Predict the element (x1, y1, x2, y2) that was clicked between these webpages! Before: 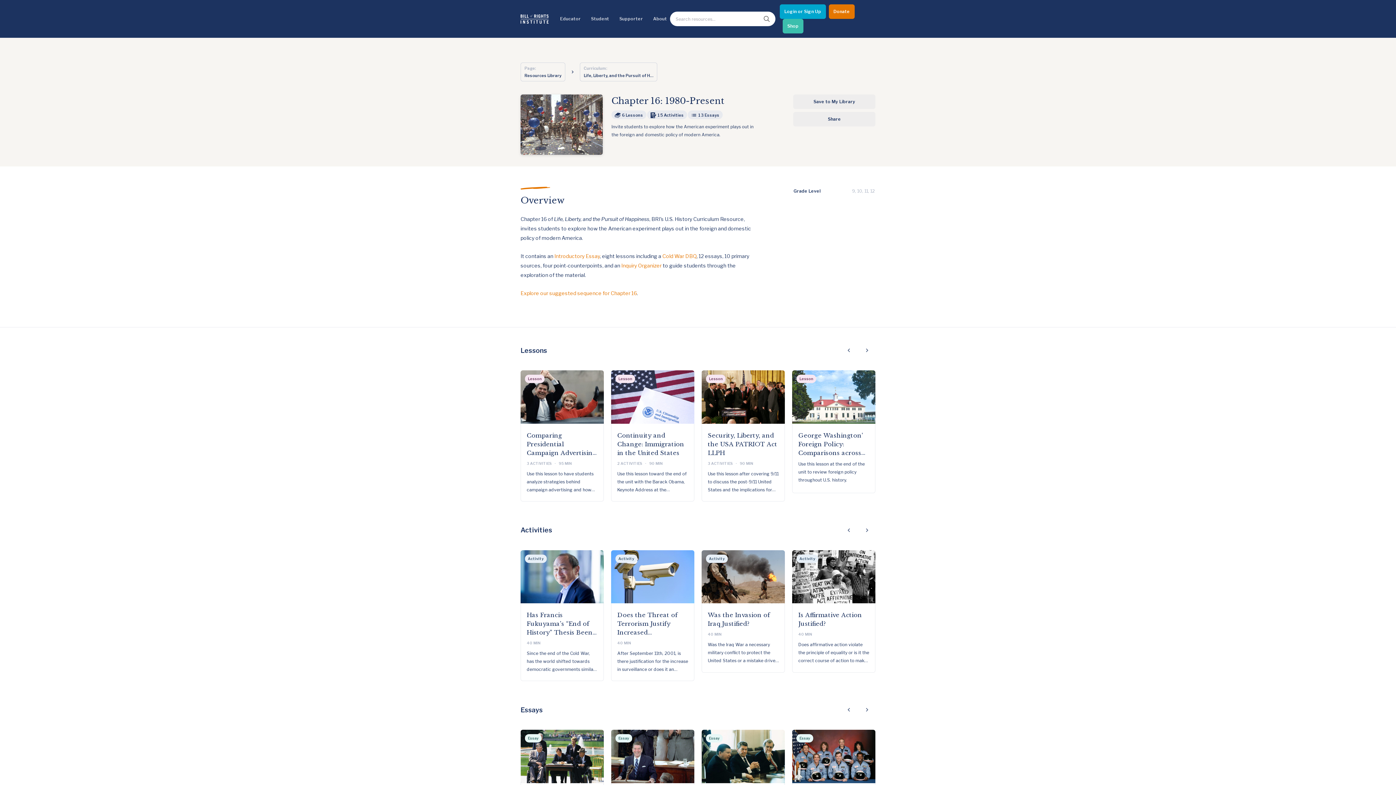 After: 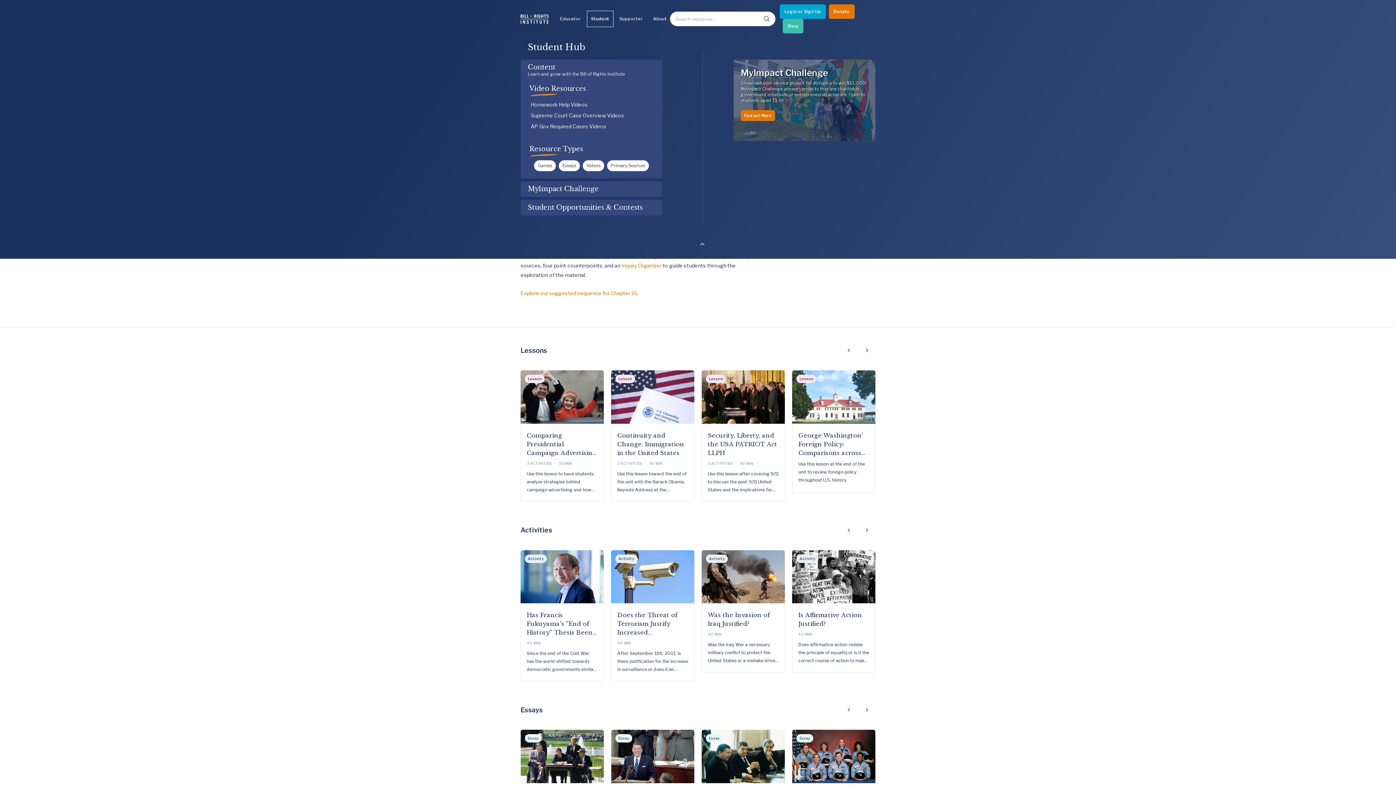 Action: bbox: (588, 12, 612, 25) label: Student